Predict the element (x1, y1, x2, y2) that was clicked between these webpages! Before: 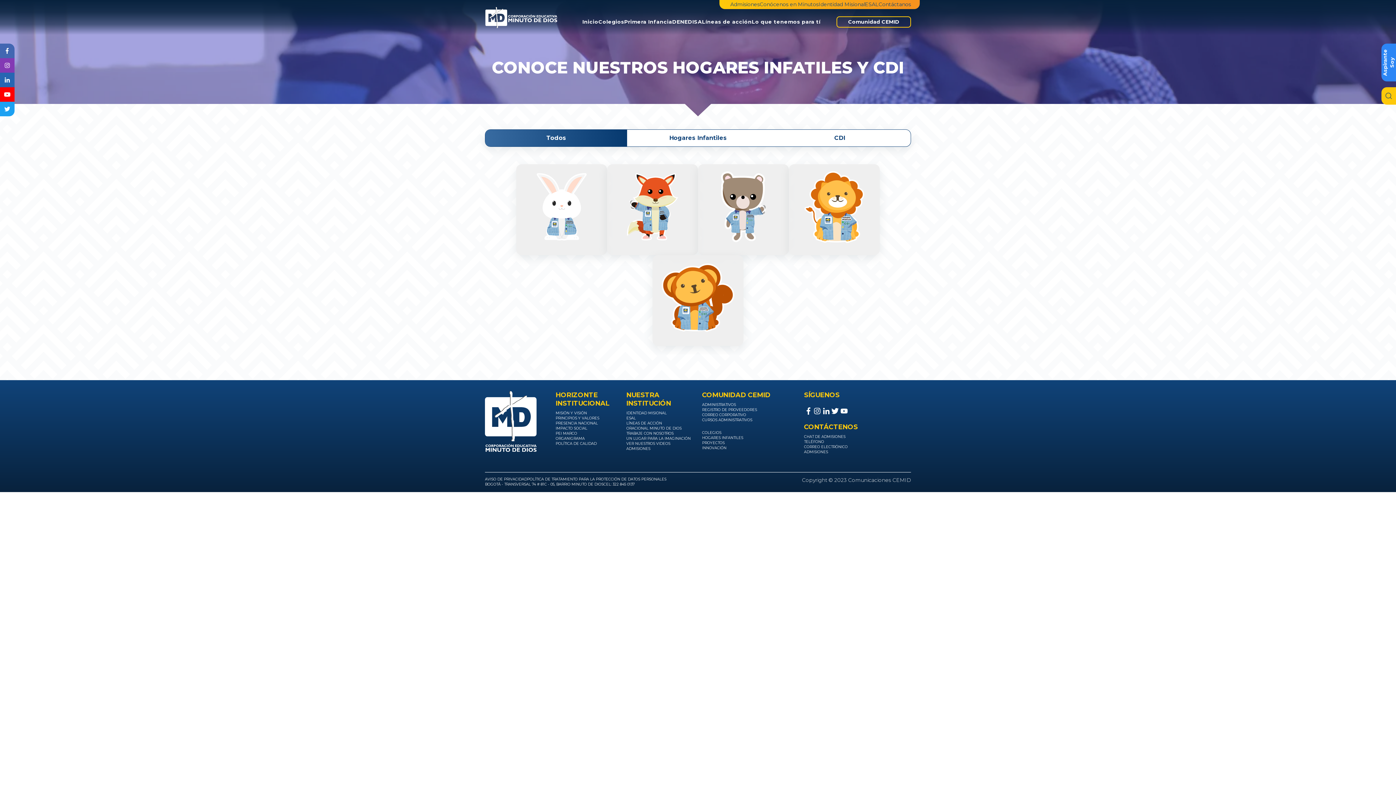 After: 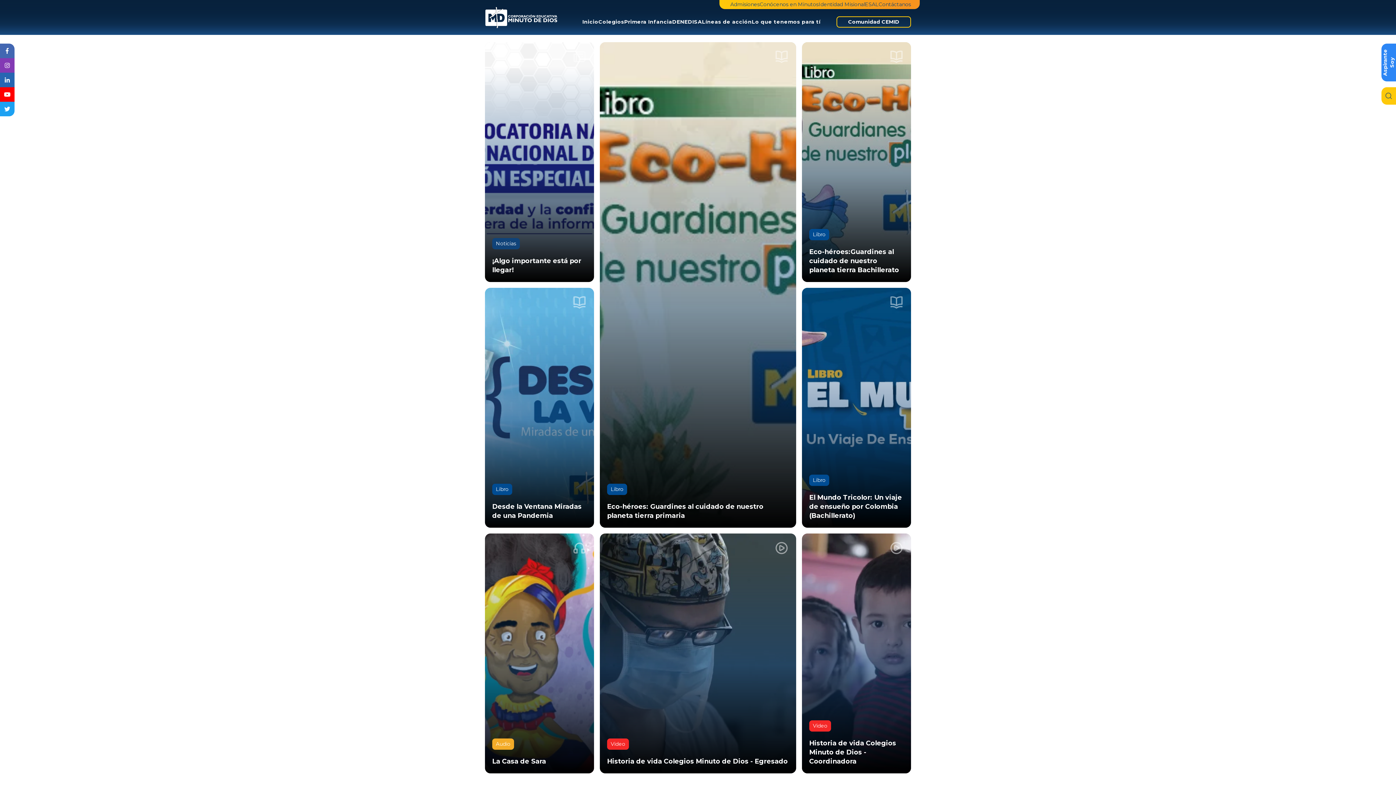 Action: bbox: (626, 436, 690, 441) label: UN LUGAR PARA LA IMAGINACIÓN